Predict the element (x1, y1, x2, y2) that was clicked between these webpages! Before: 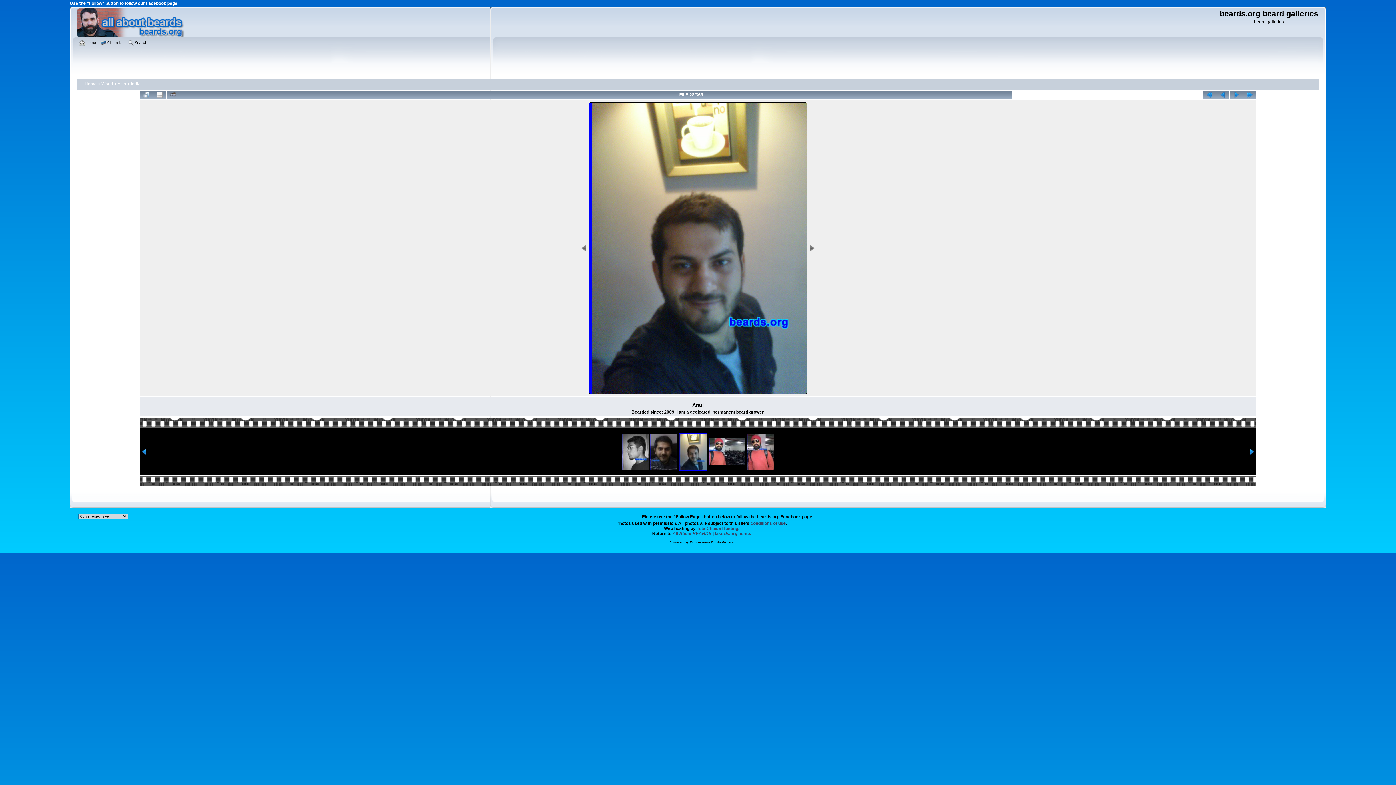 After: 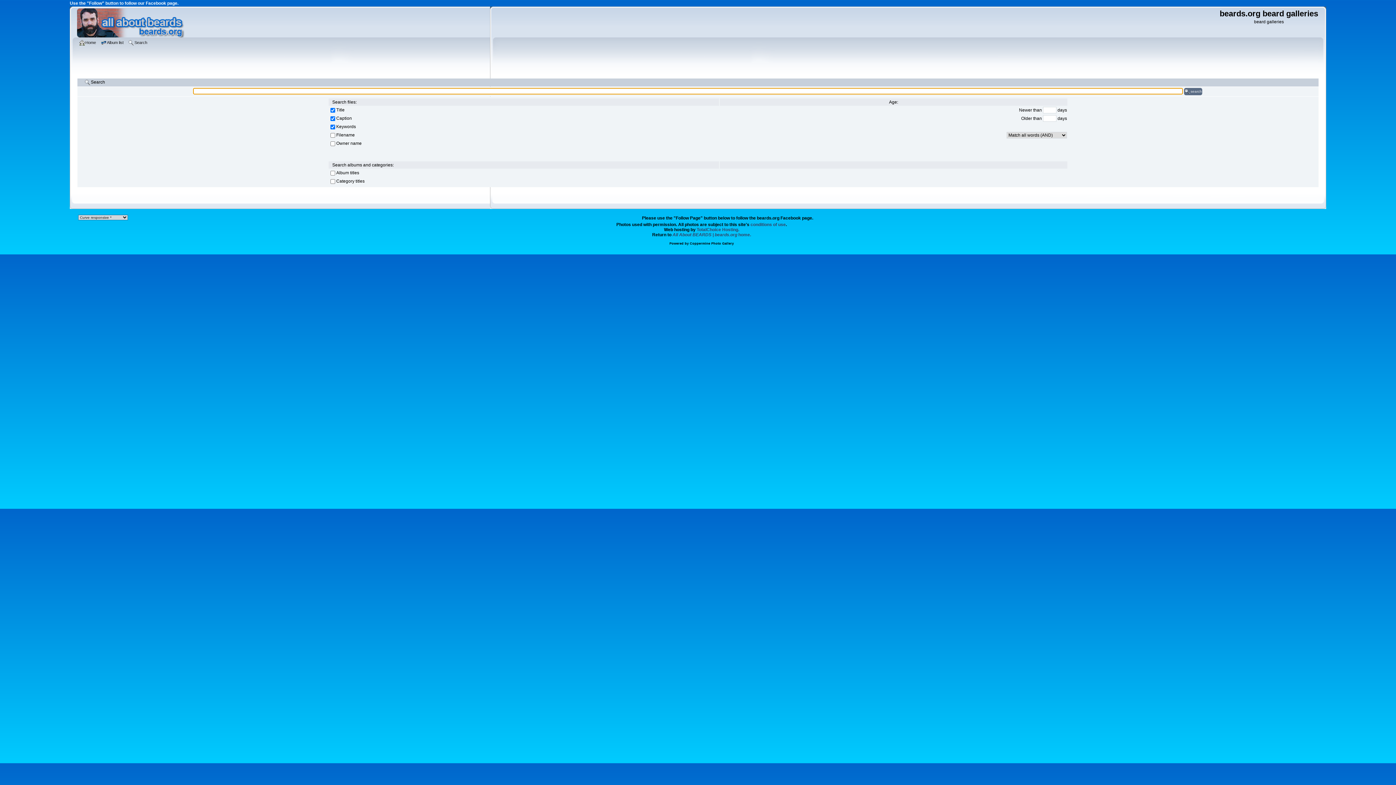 Action: label: Search bbox: (128, 39, 149, 47)